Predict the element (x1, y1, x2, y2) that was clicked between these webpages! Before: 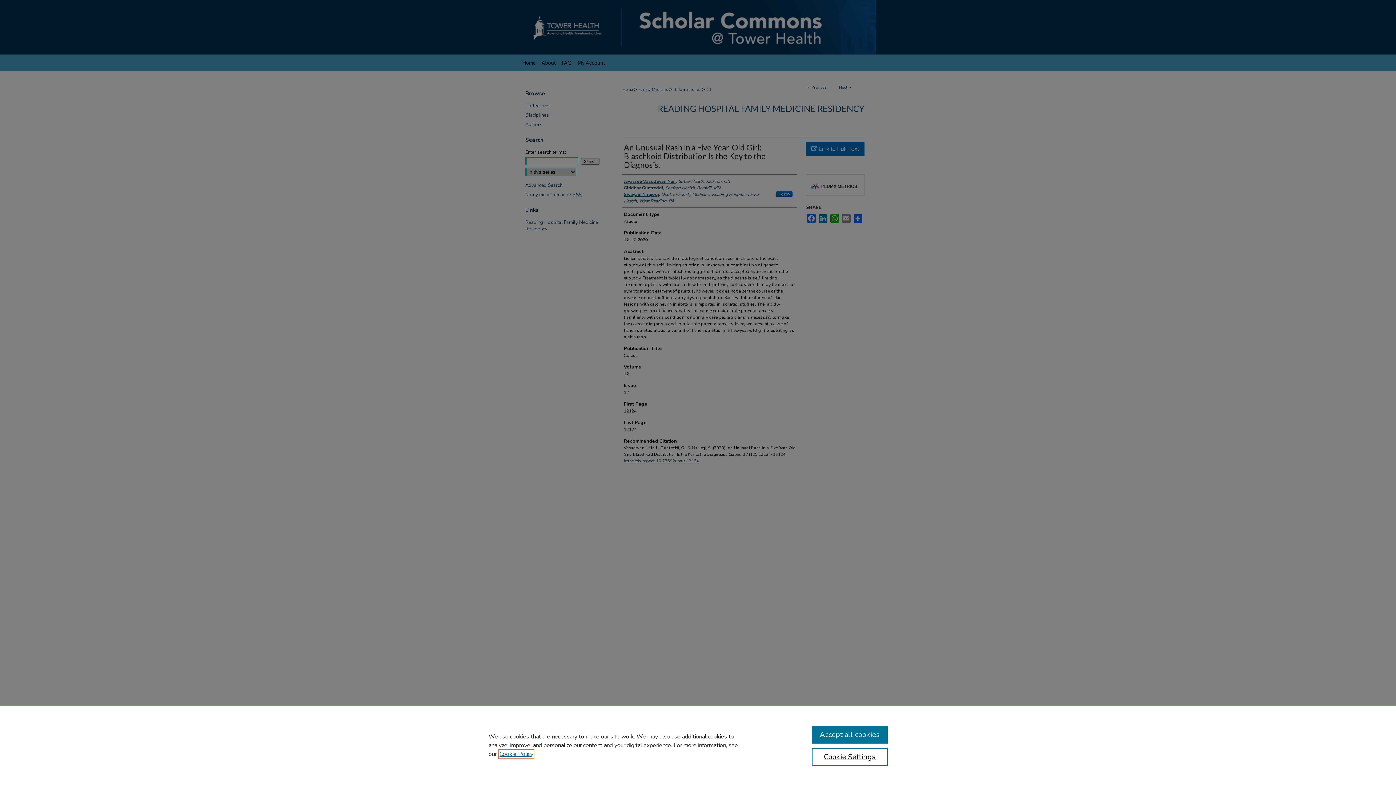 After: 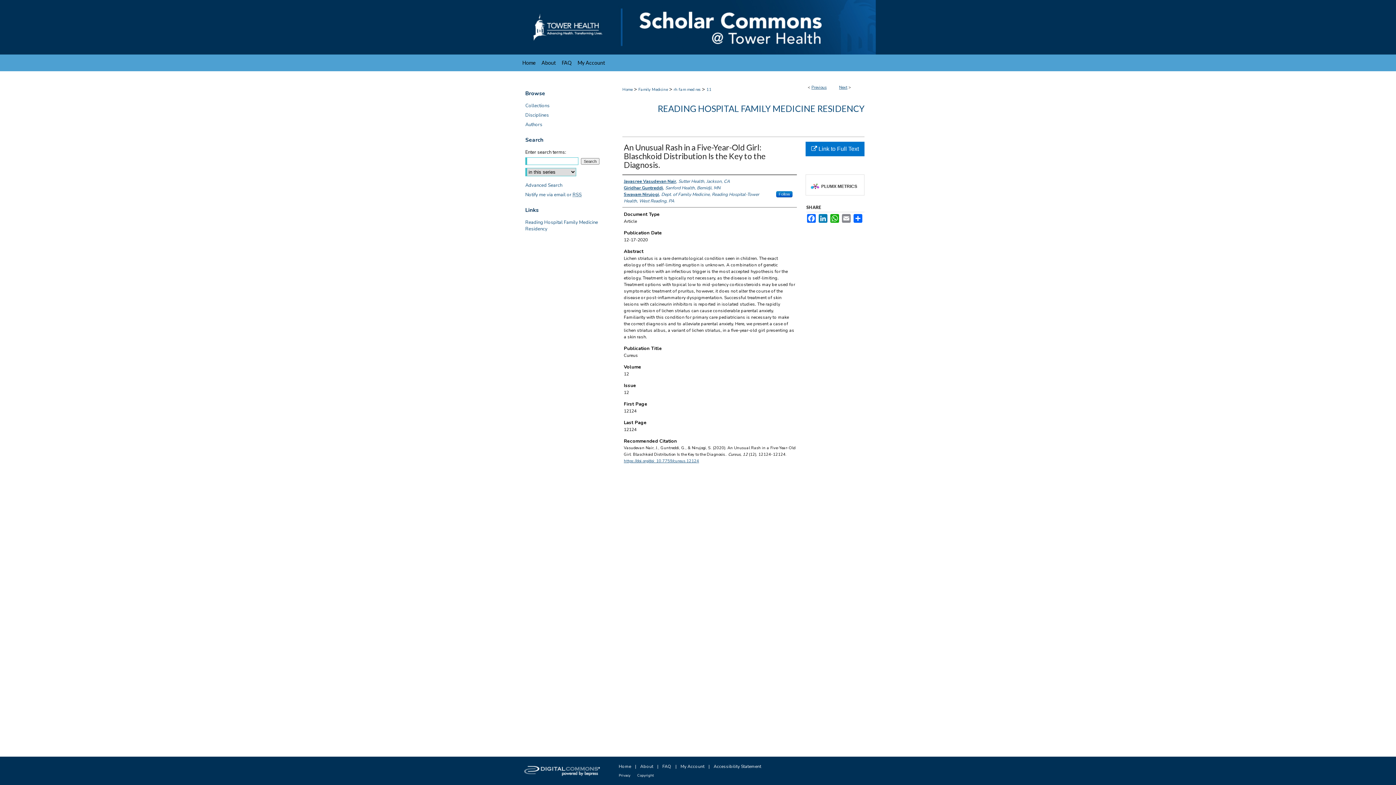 Action: label: Accept all cookies bbox: (811, 726, 887, 744)